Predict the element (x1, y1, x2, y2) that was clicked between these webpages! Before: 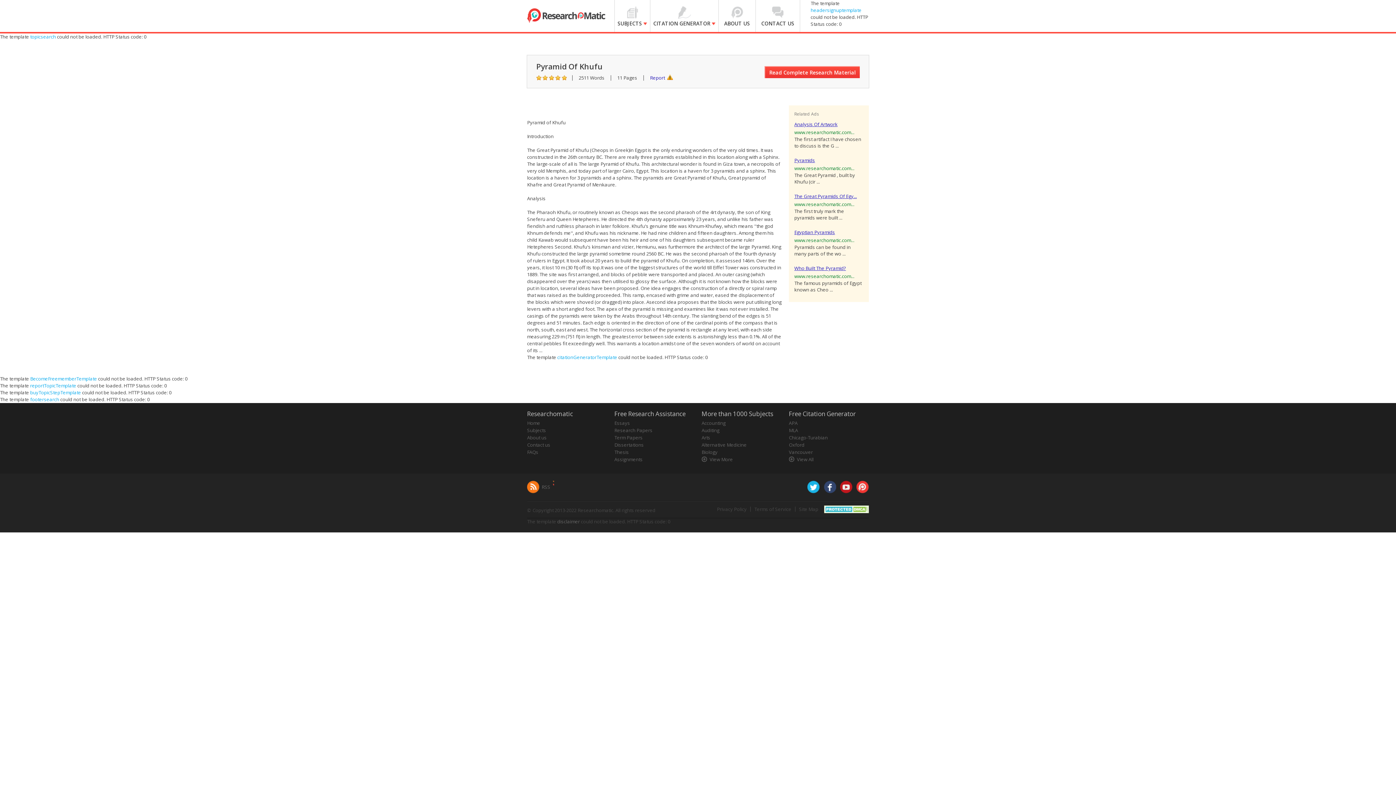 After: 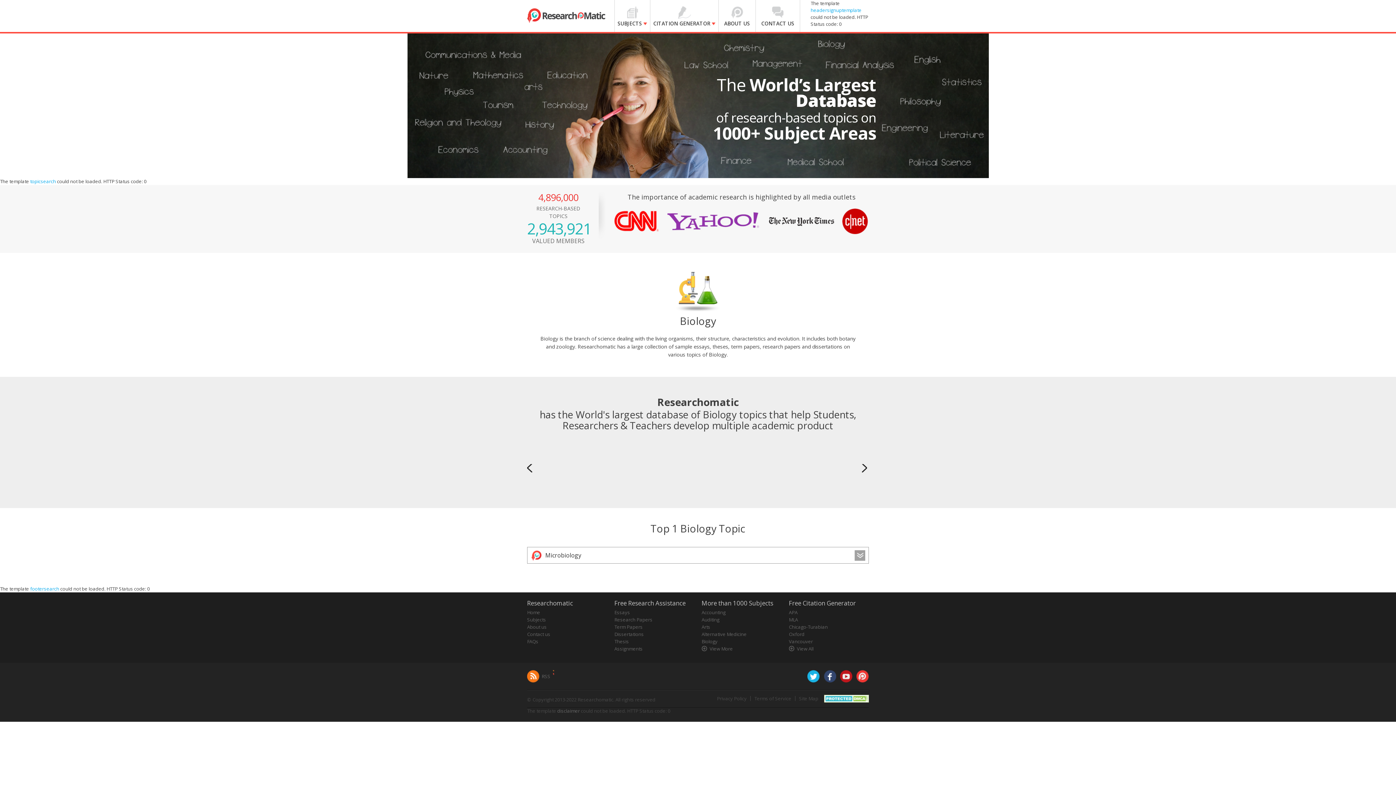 Action: label: Biology bbox: (701, 449, 717, 455)